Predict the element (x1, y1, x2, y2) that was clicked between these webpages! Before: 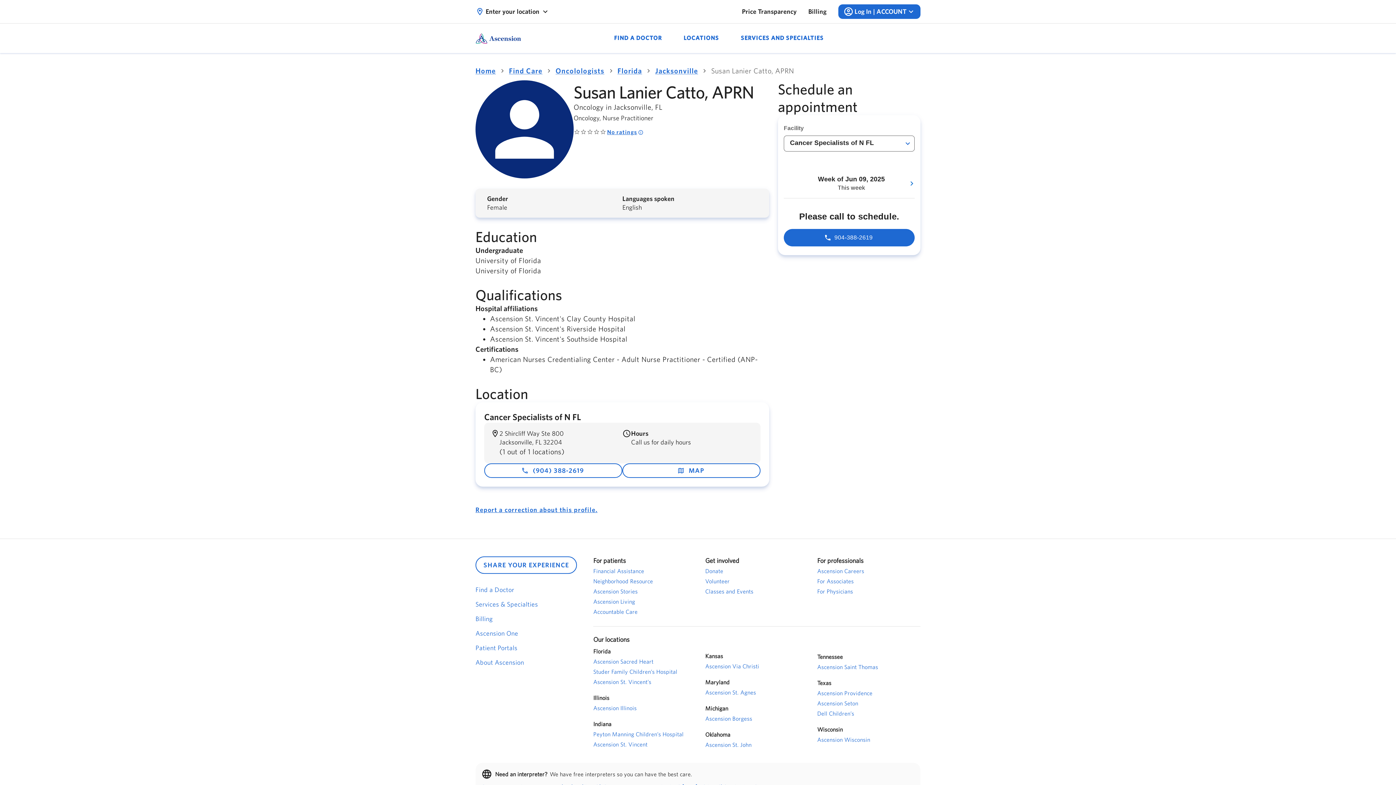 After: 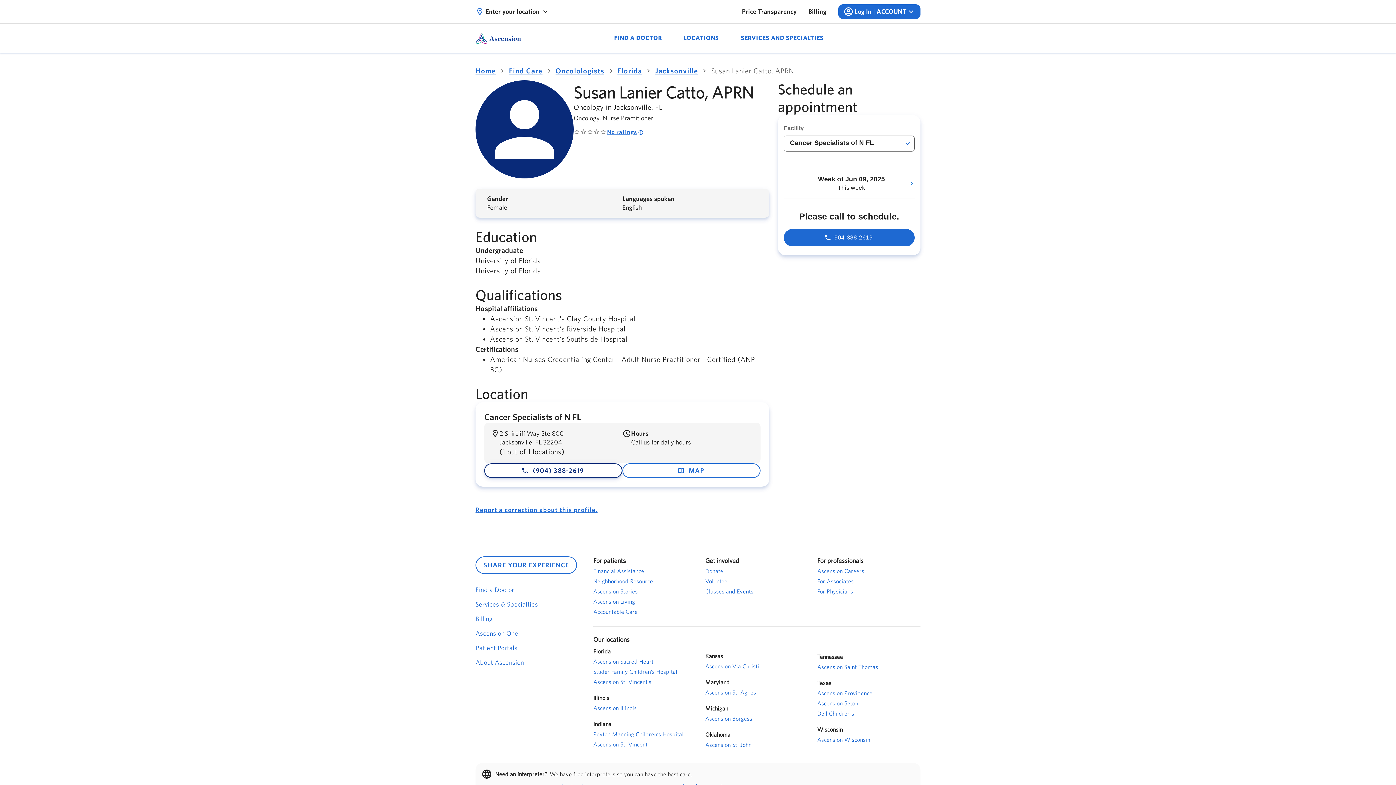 Action: bbox: (484, 463, 622, 478) label: (904) 388-2619